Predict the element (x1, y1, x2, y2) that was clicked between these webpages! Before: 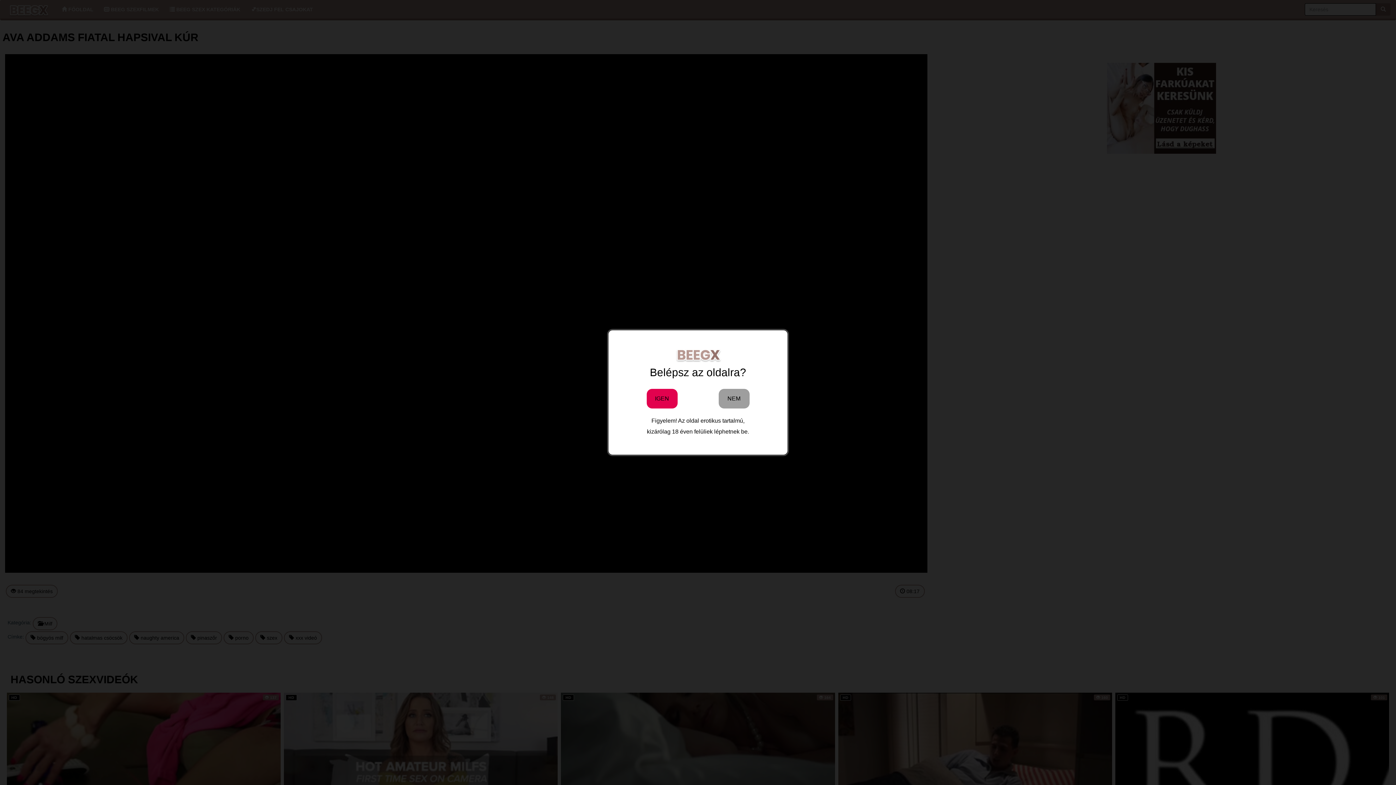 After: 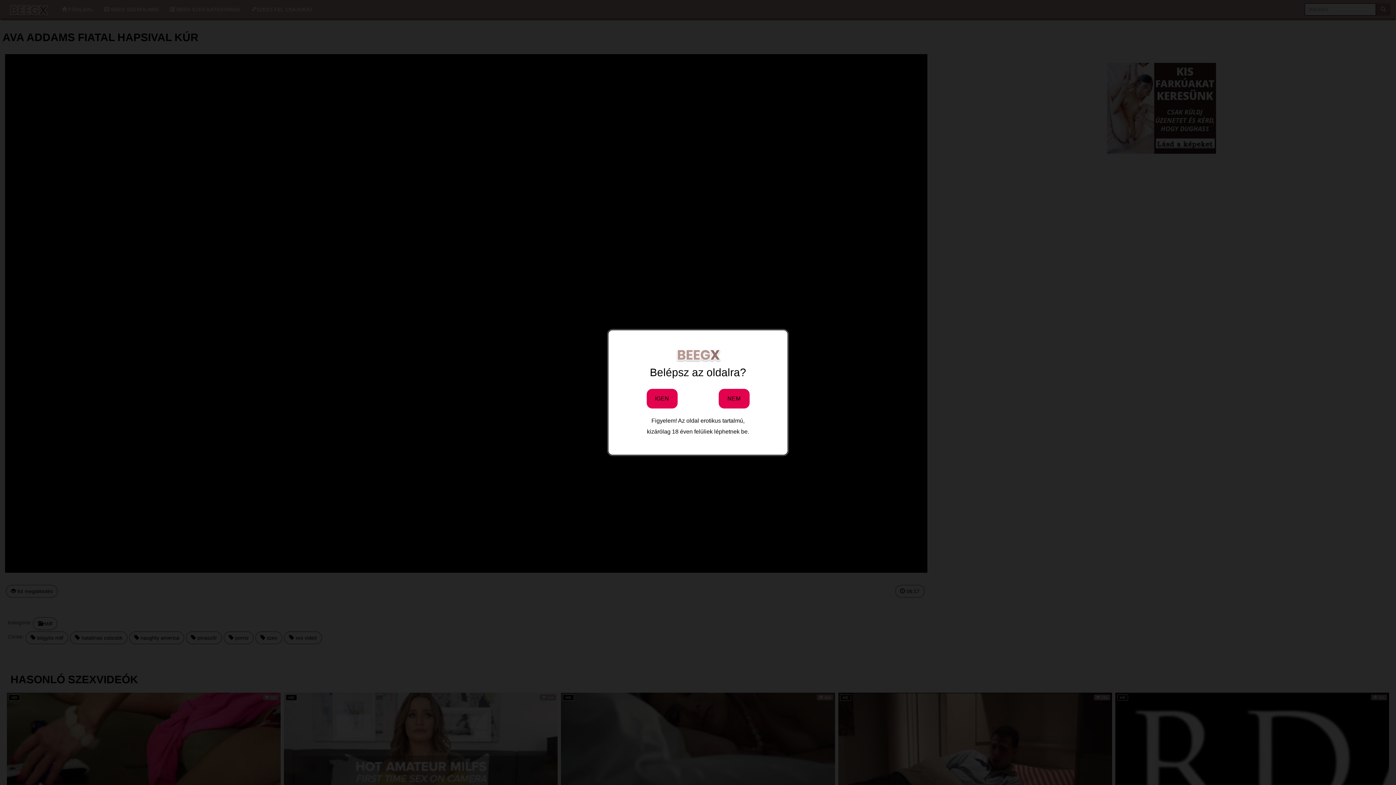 Action: label: NEM bbox: (718, 388, 749, 408)